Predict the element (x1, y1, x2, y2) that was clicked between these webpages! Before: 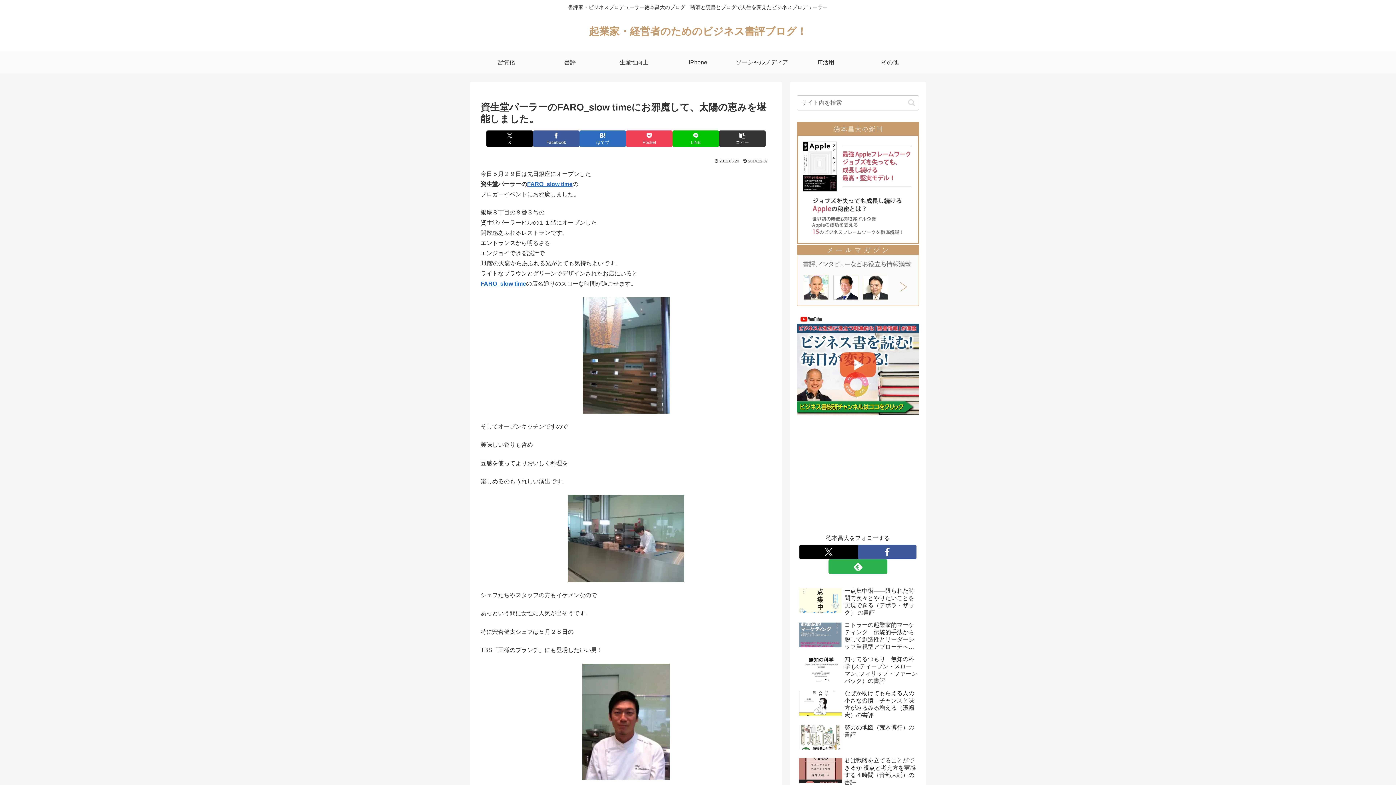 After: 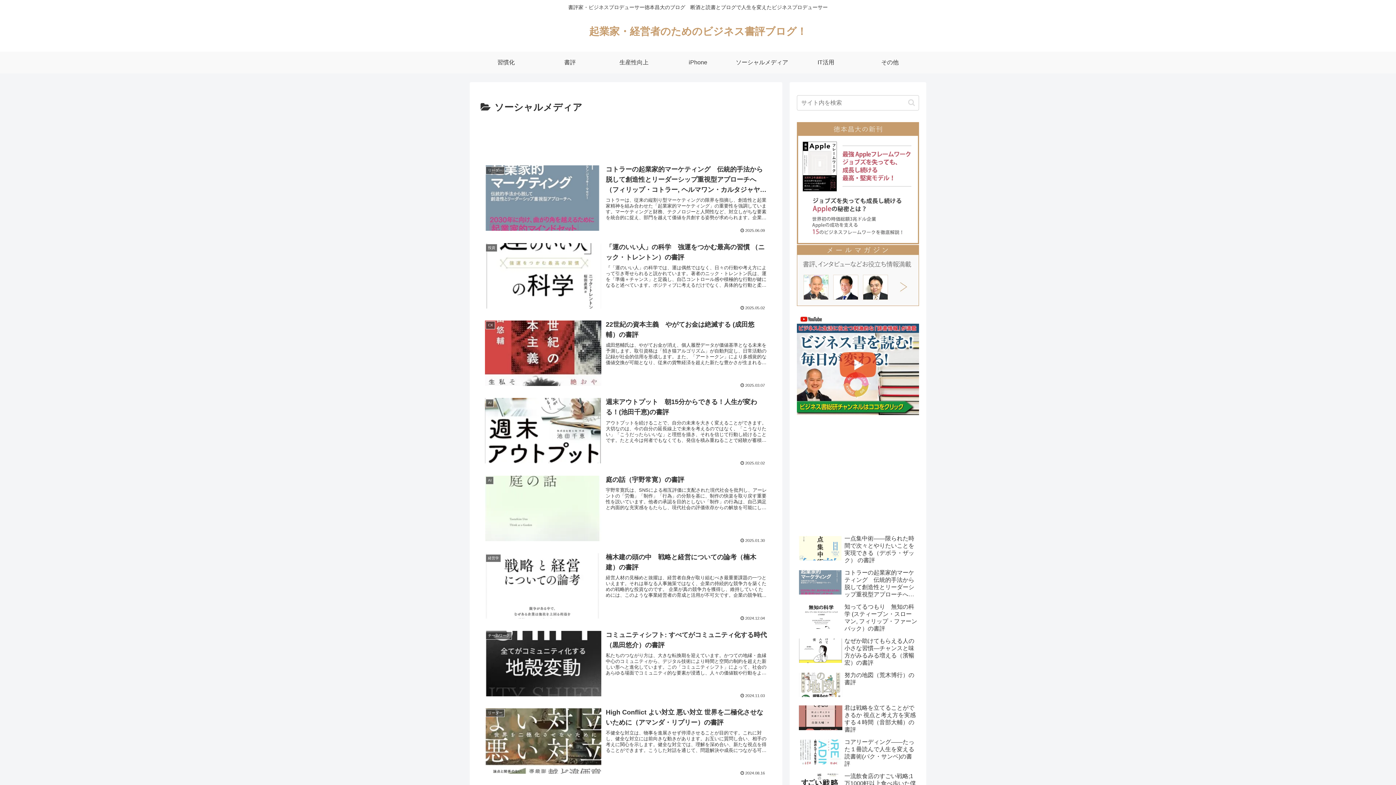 Action: bbox: (730, 51, 794, 73) label: ソーシャルメディア